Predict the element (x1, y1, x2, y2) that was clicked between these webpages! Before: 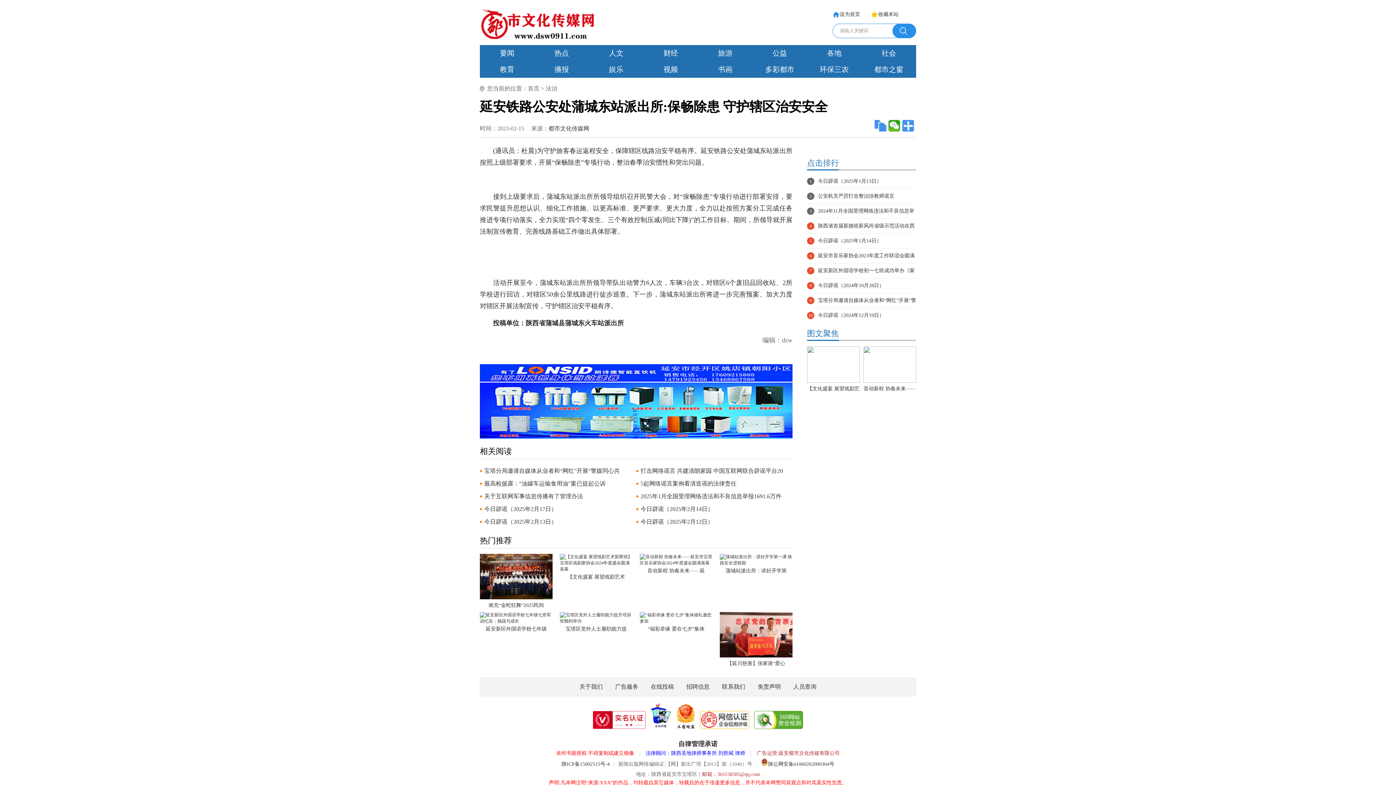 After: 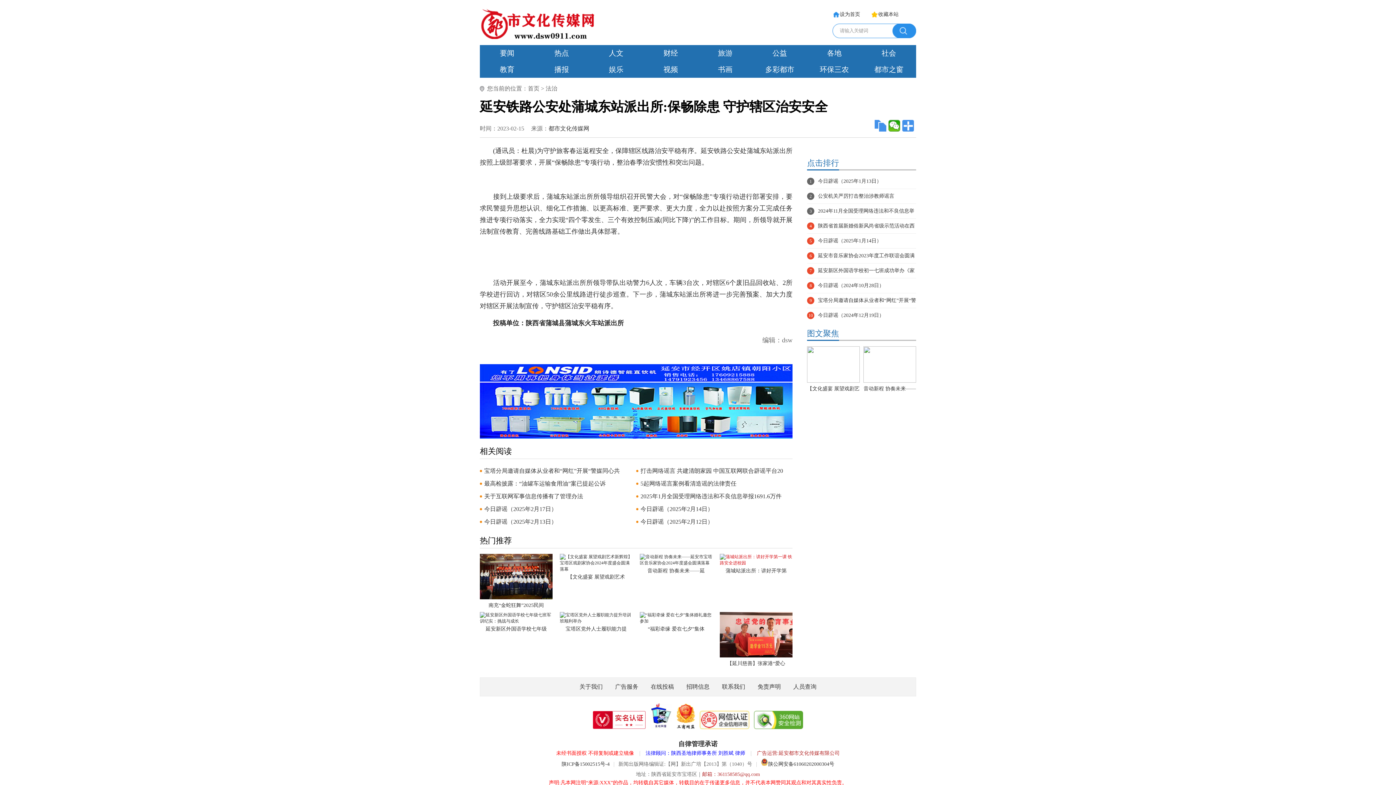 Action: bbox: (720, 560, 792, 565)